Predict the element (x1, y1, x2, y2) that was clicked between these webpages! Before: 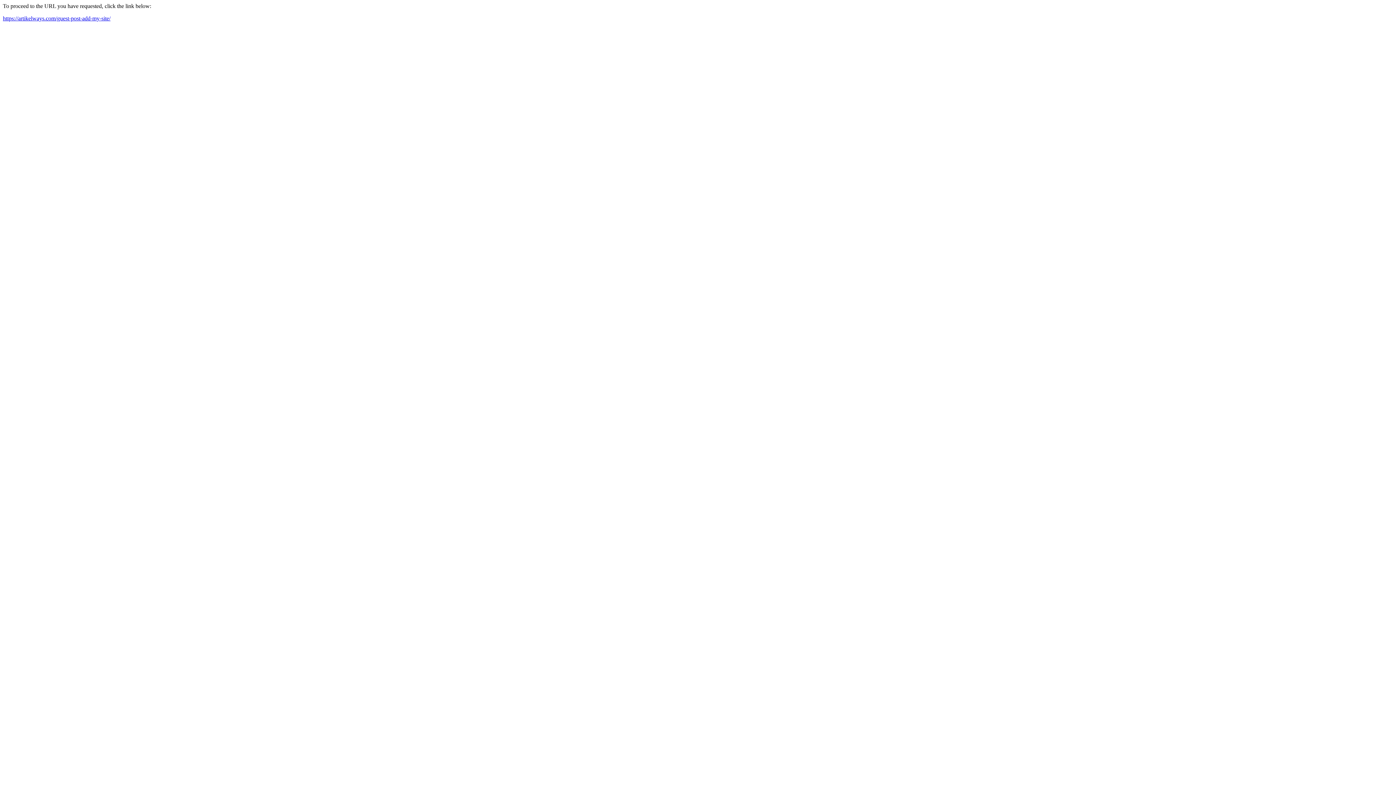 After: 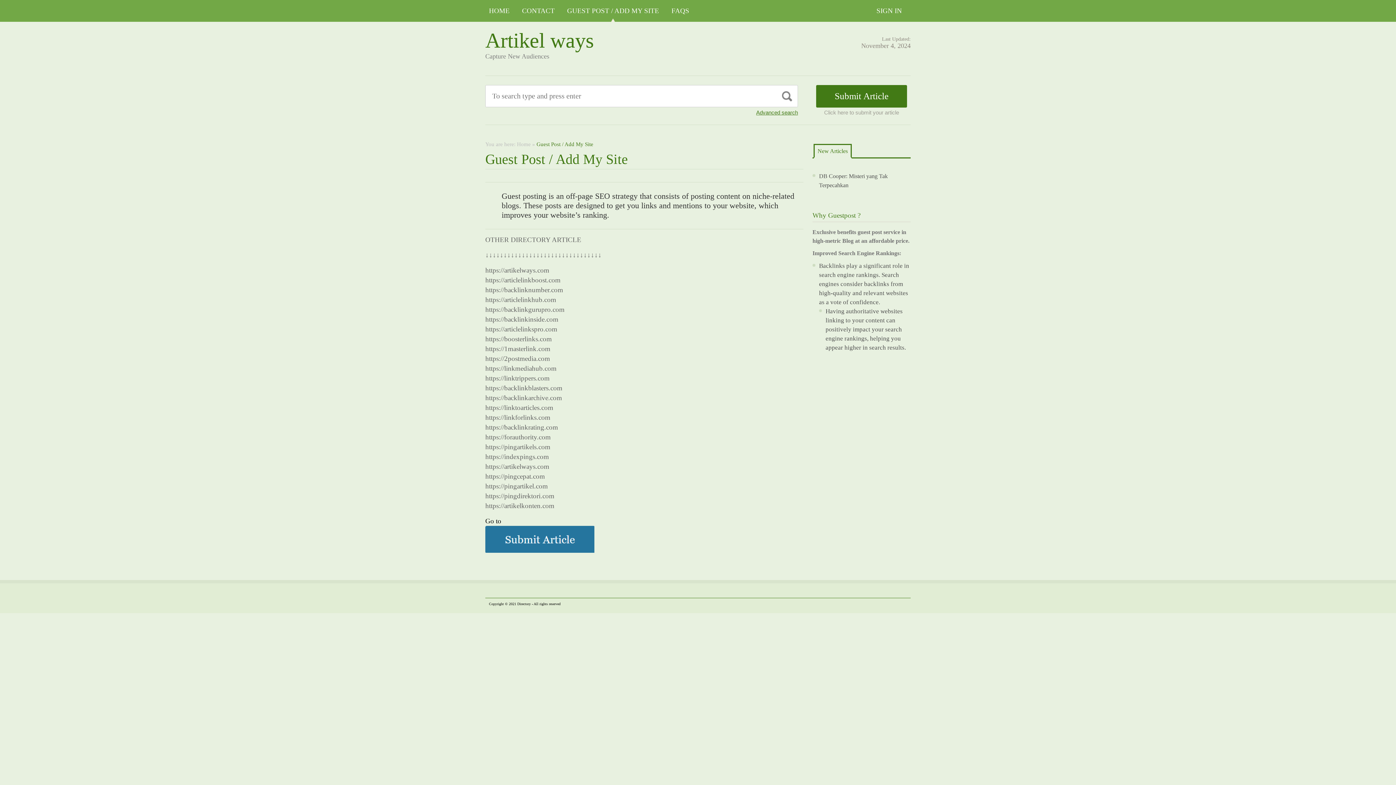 Action: bbox: (2, 15, 110, 21) label: https://artikelways.com/guest-post-add-my-site/